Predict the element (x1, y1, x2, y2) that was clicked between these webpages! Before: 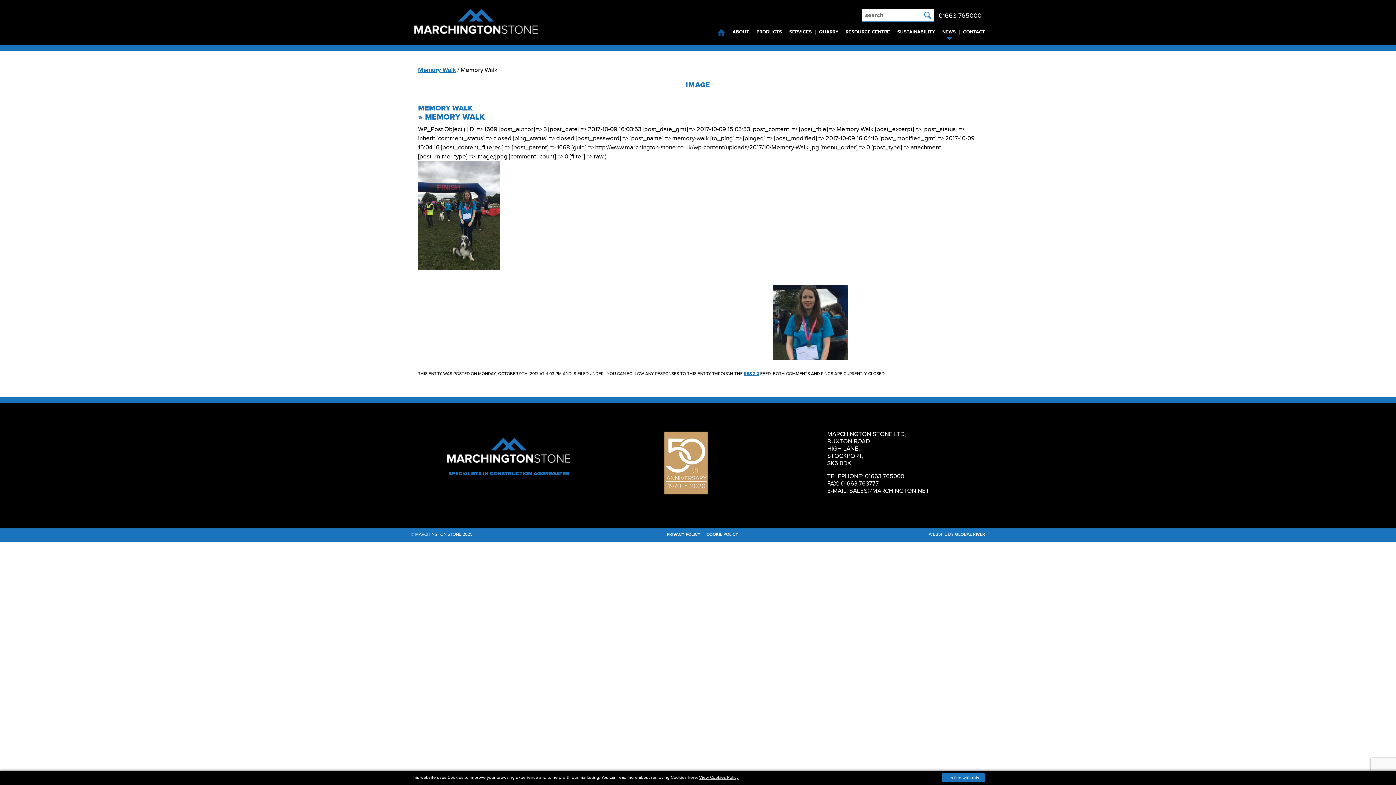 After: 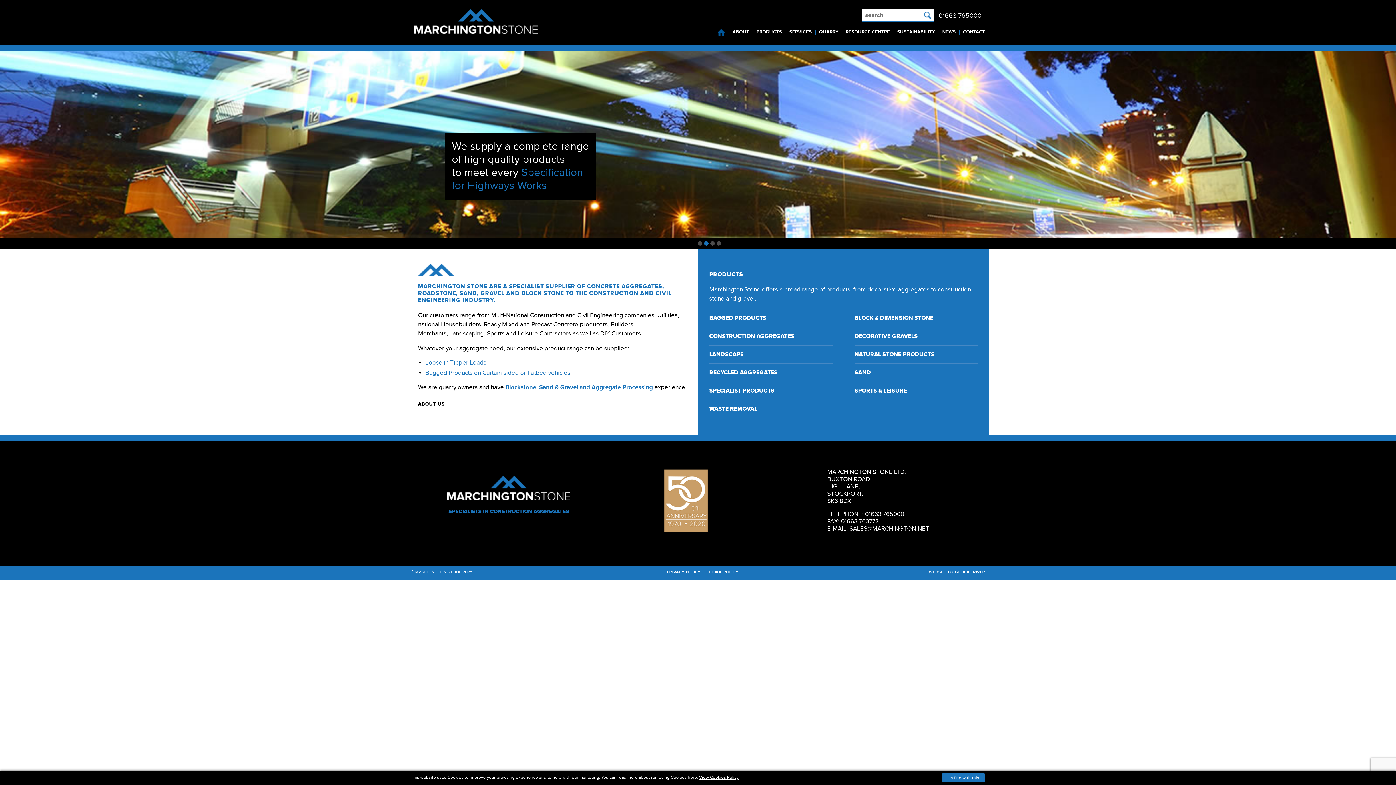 Action: bbox: (414, 28, 537, 35)